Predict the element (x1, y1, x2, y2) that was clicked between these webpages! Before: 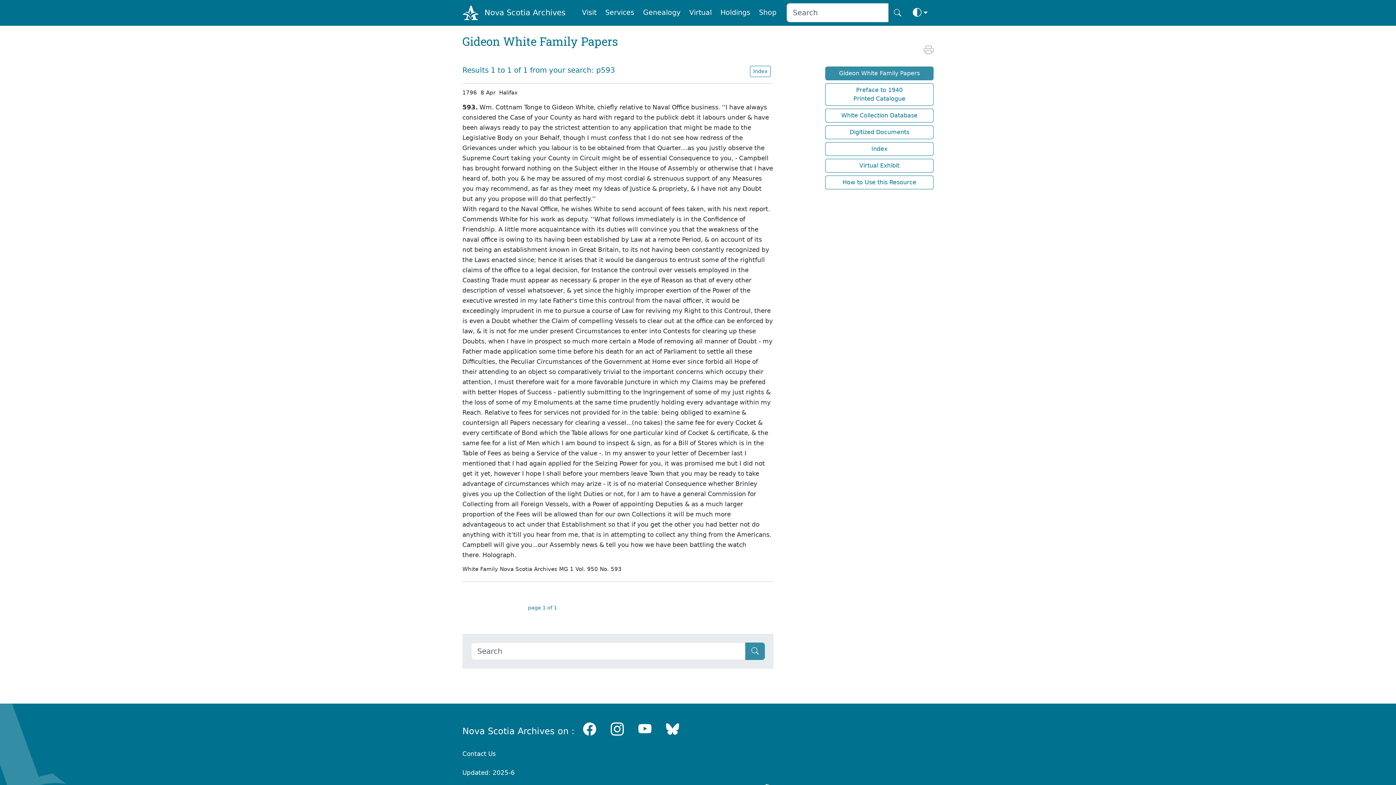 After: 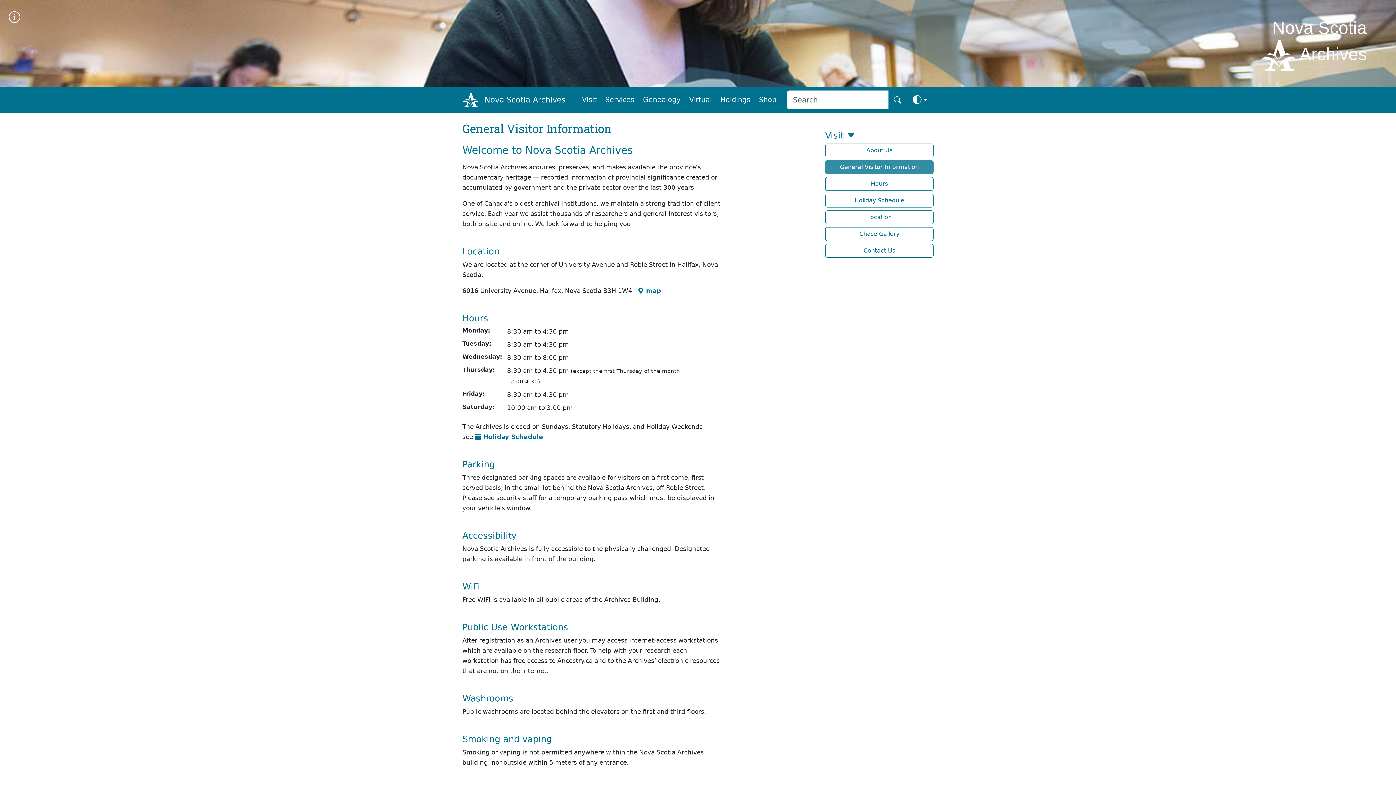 Action: bbox: (579, 4, 599, 20) label: Visit